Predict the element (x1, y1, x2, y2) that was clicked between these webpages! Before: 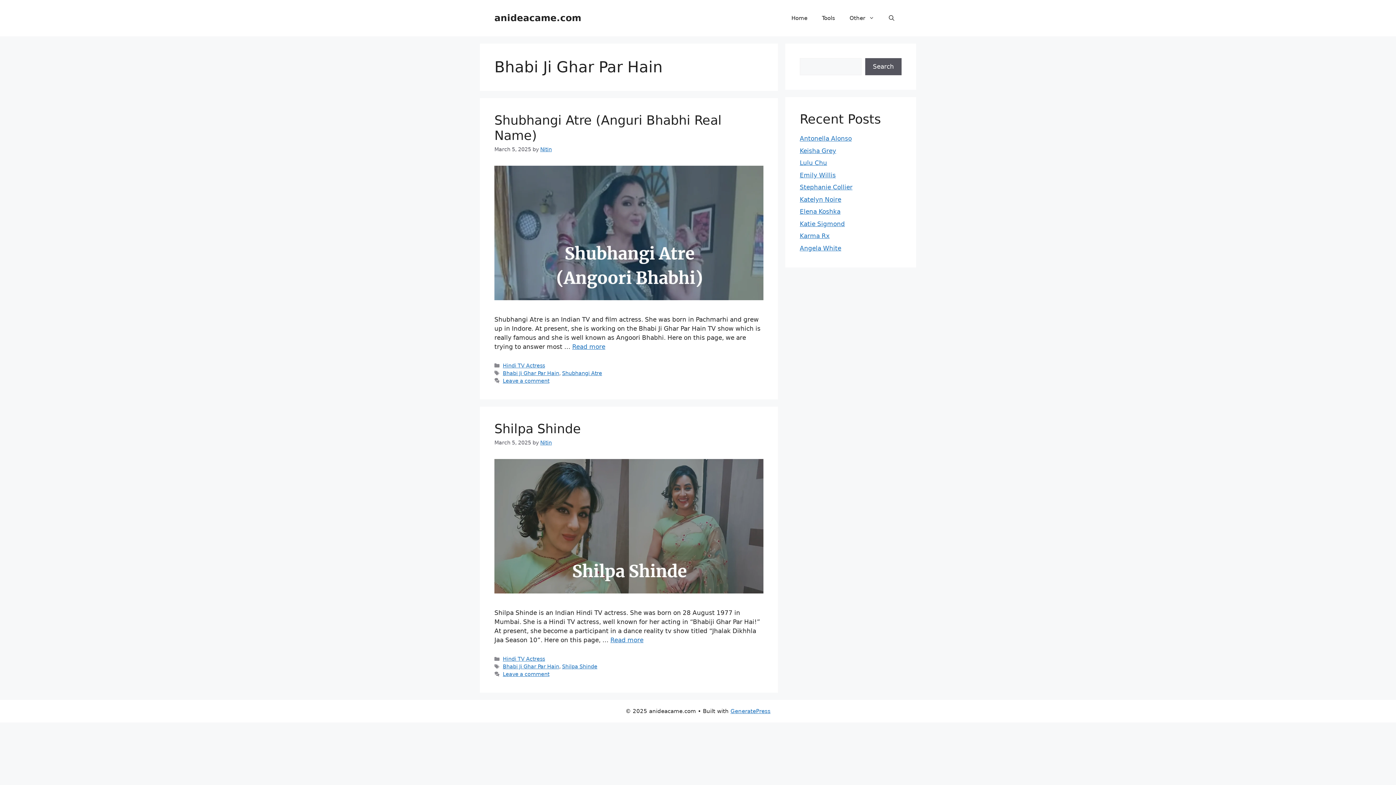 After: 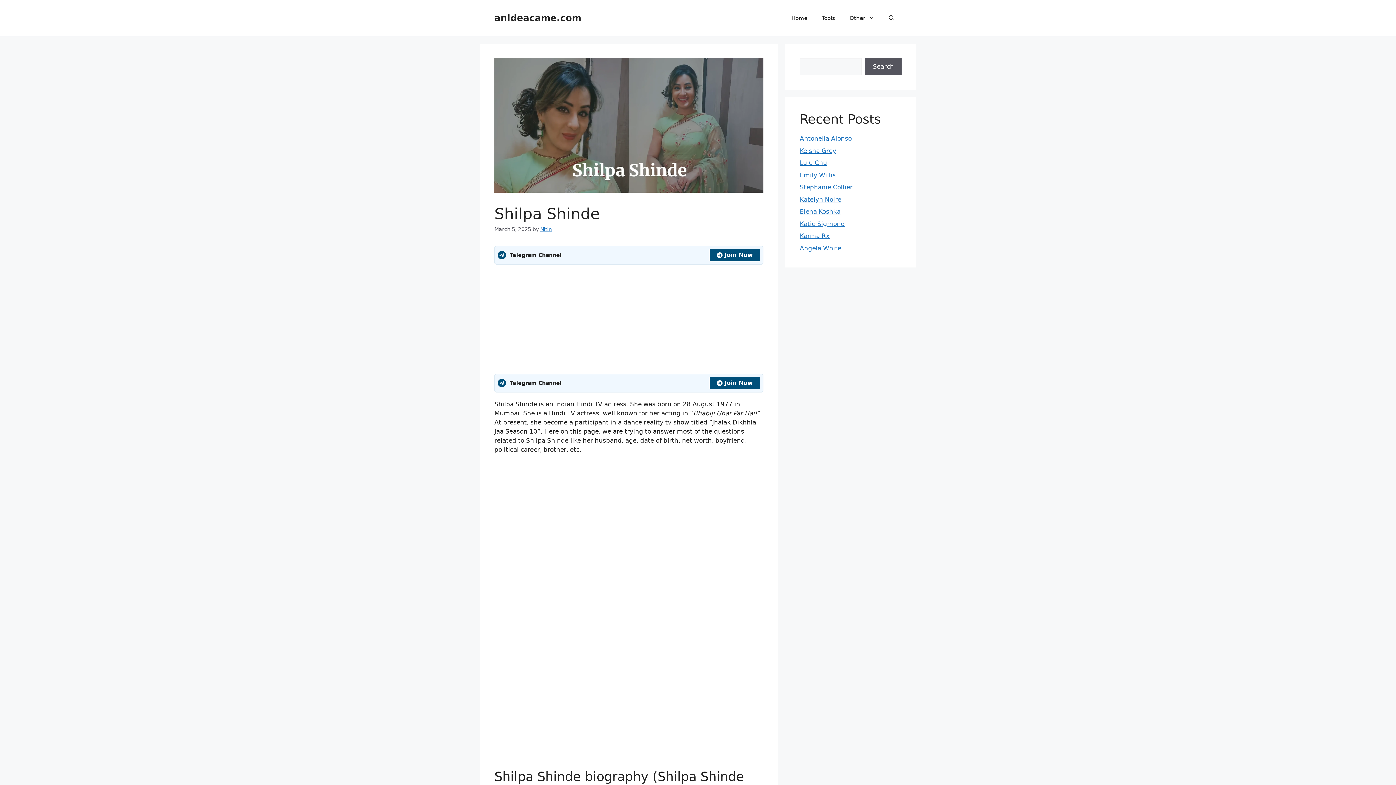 Action: label: Read more about Shilpa Shinde bbox: (610, 636, 643, 644)